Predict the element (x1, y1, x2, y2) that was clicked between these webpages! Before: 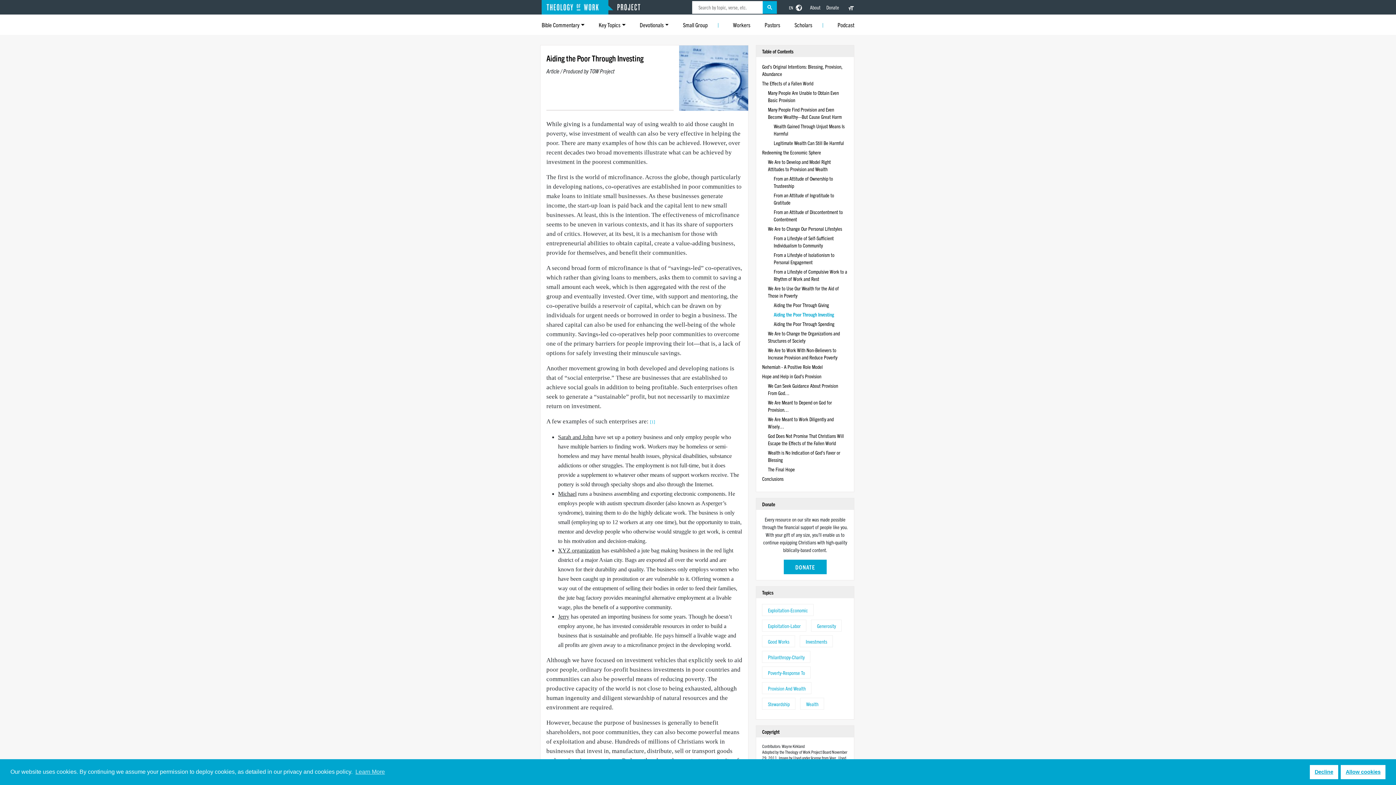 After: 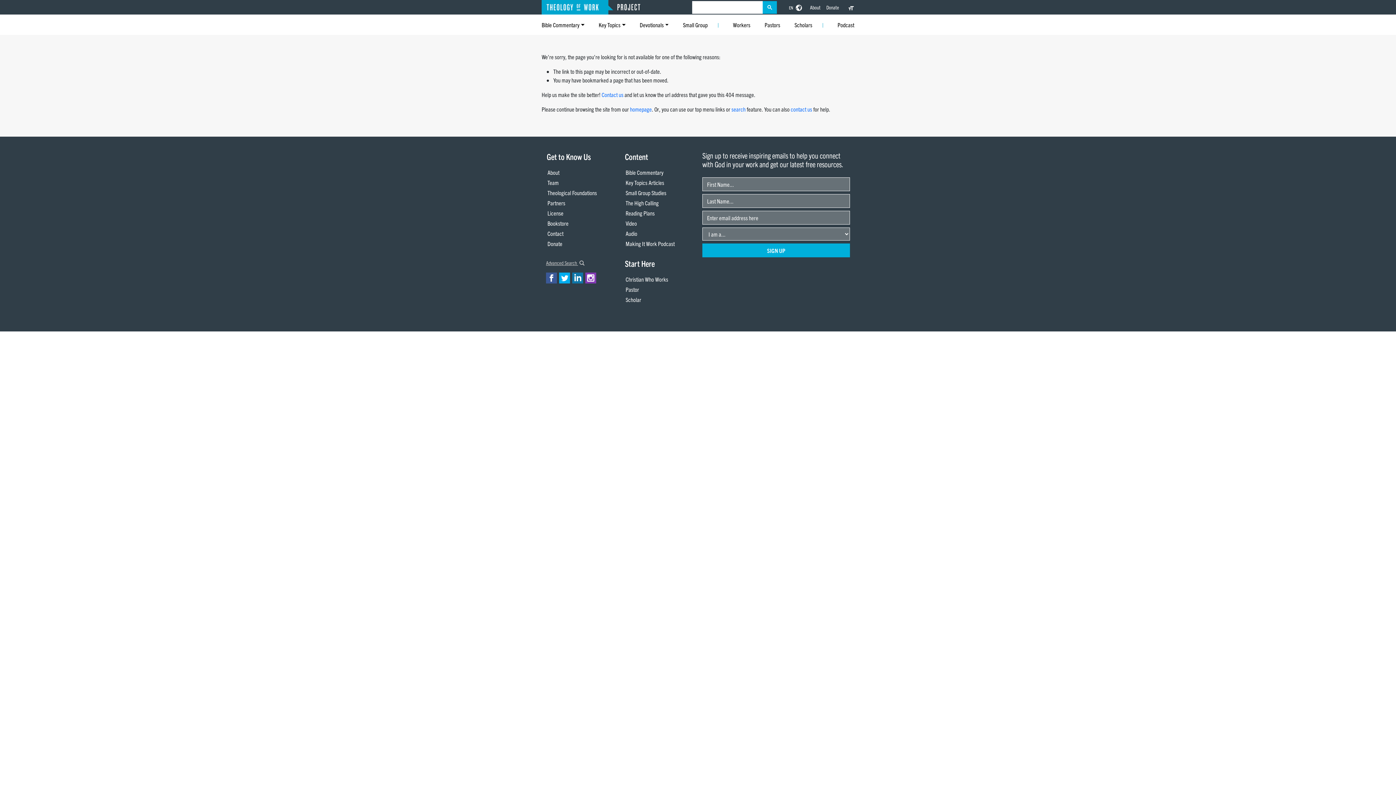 Action: bbox: (762, 682, 811, 694) label: Provision And Wealth